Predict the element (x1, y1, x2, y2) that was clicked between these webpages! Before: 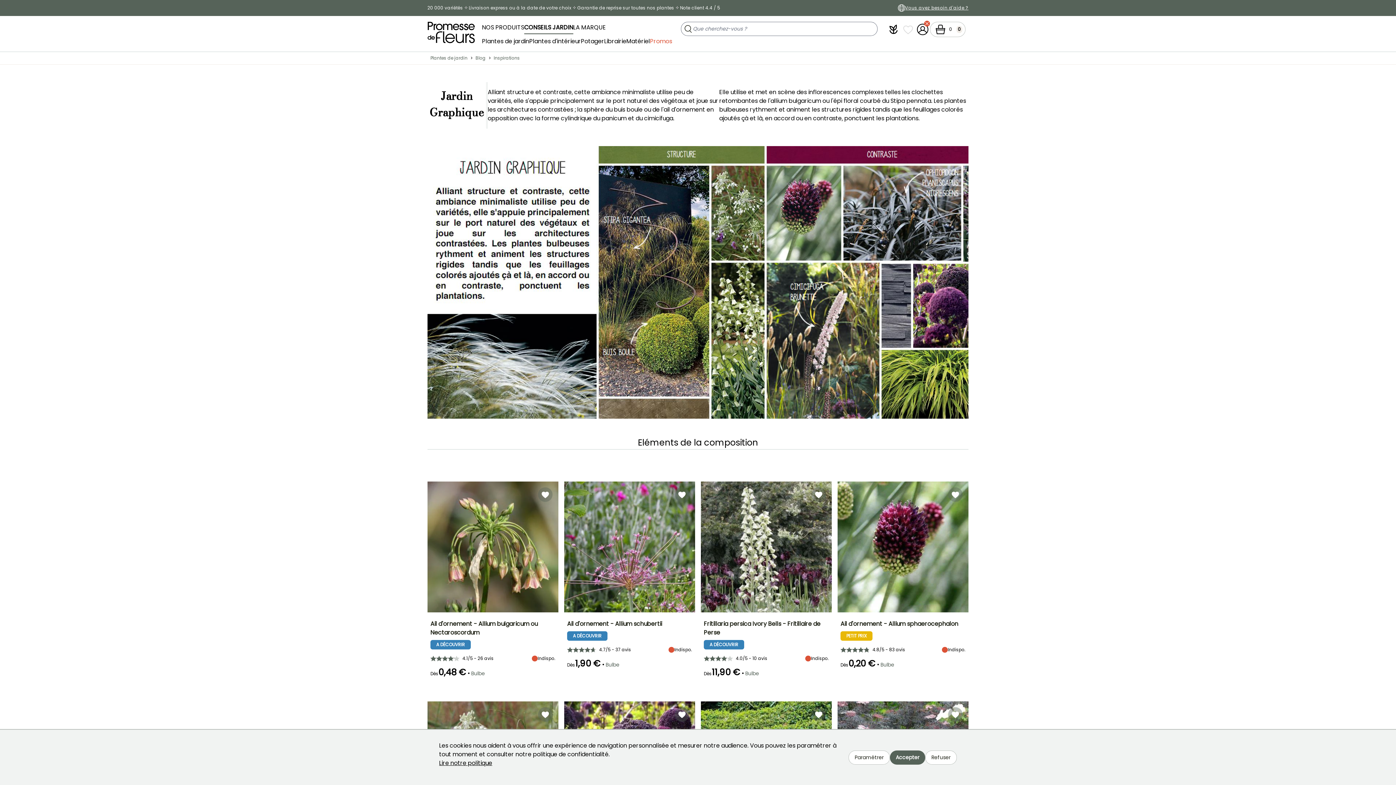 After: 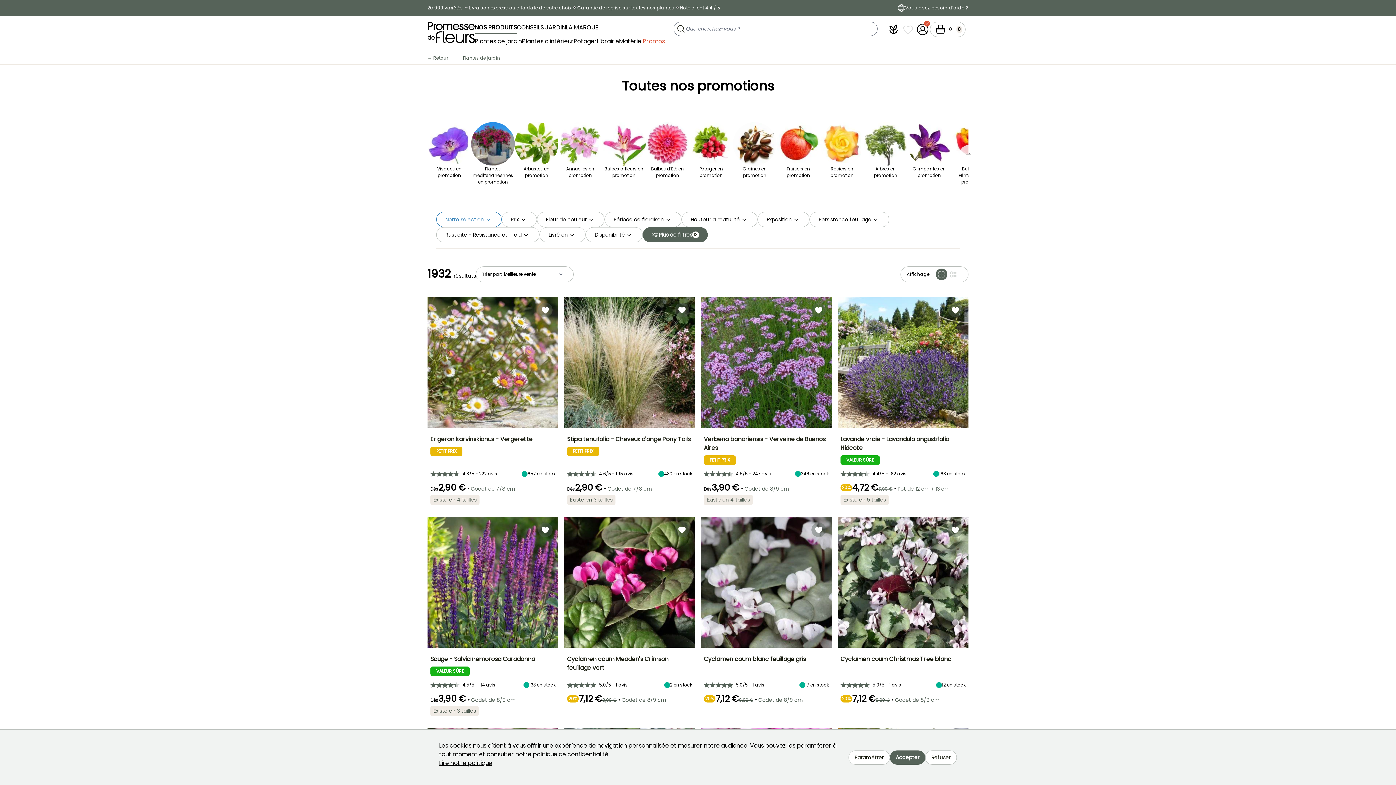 Action: bbox: (650, 34, 672, 44) label: Promos